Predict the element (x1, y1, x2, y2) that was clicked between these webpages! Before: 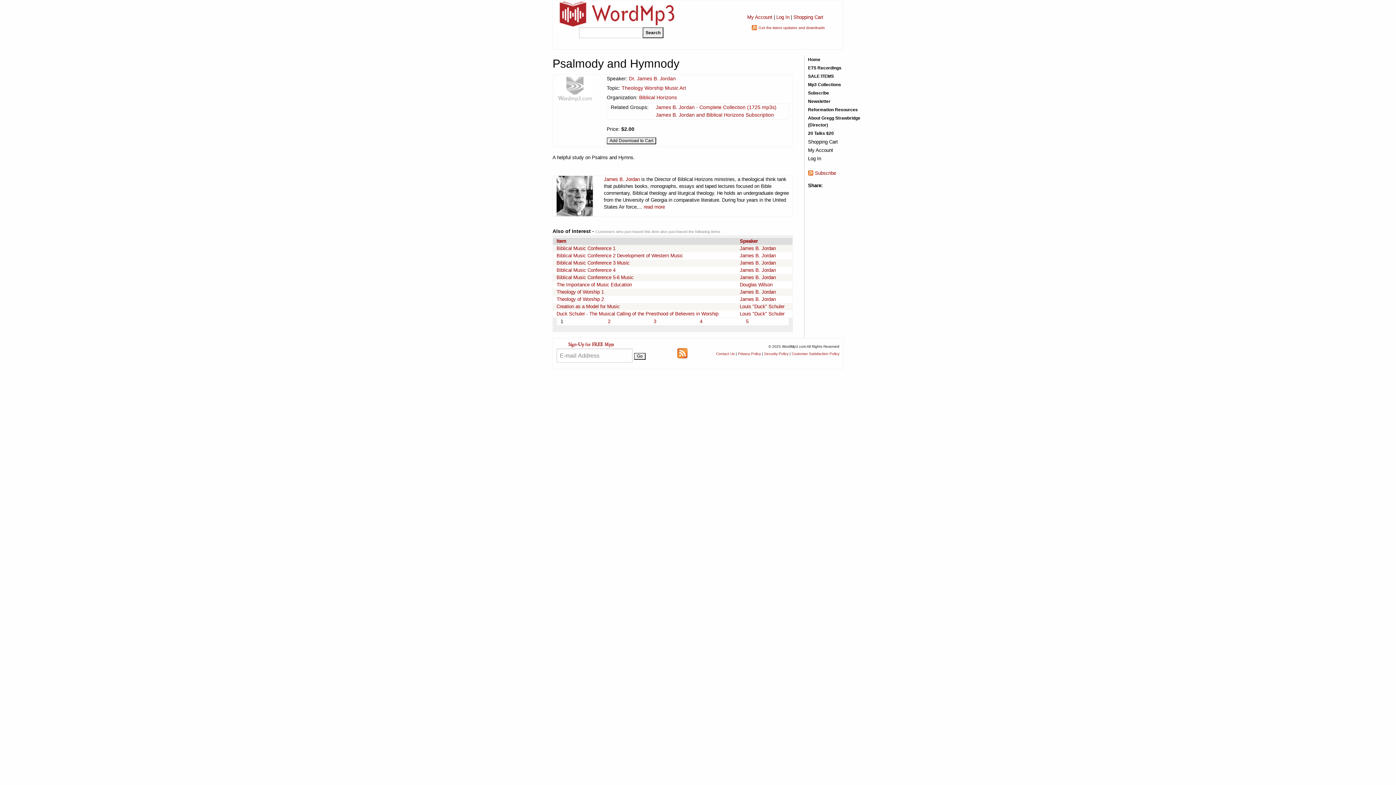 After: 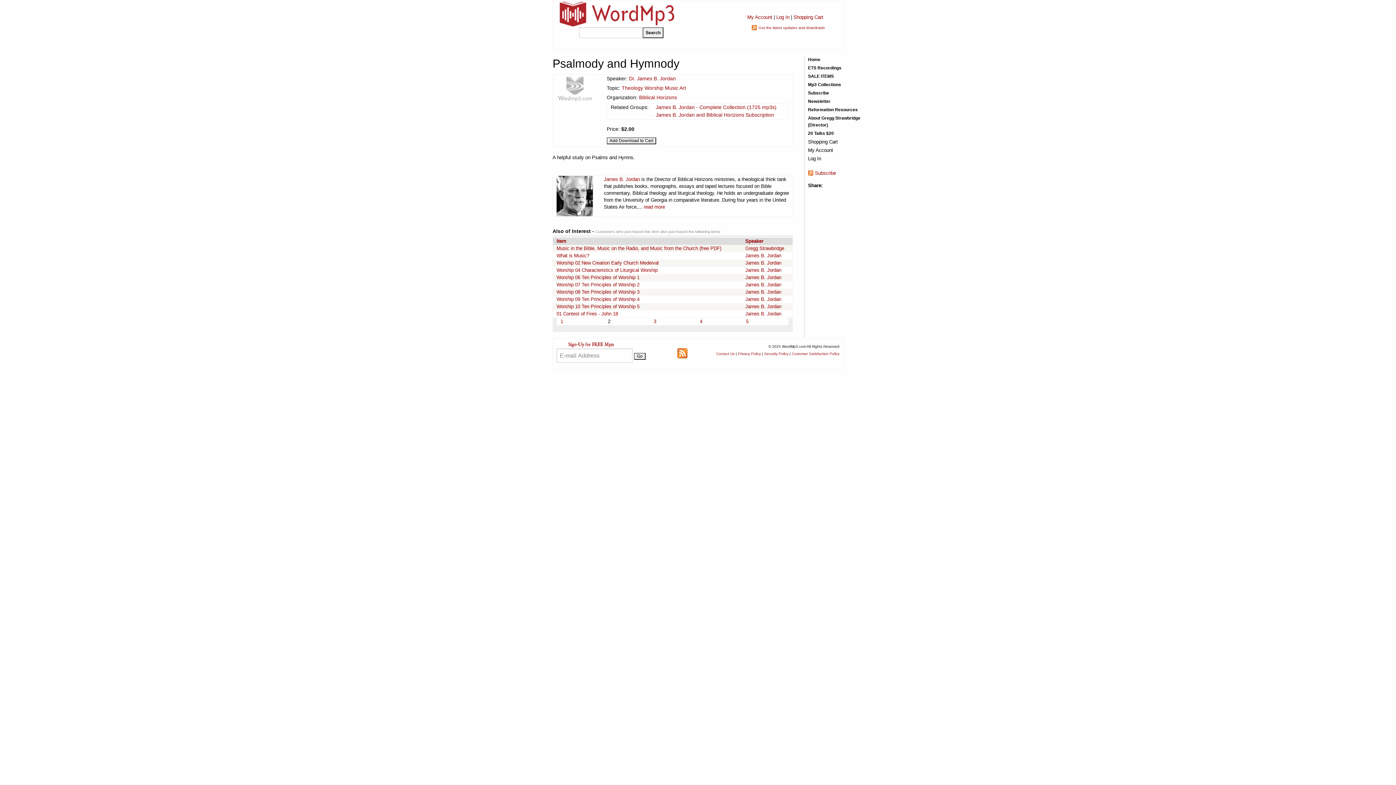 Action: label: 2 bbox: (608, 318, 610, 324)